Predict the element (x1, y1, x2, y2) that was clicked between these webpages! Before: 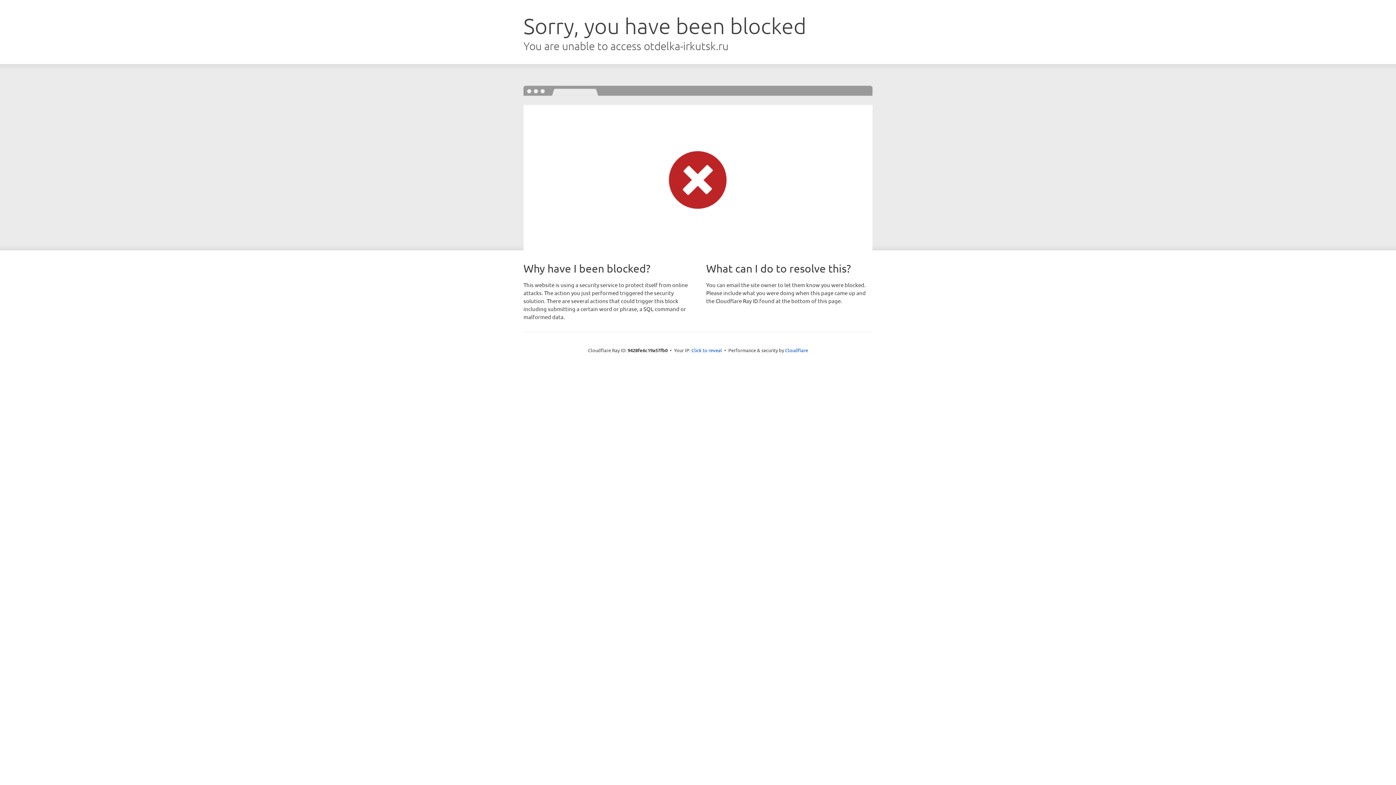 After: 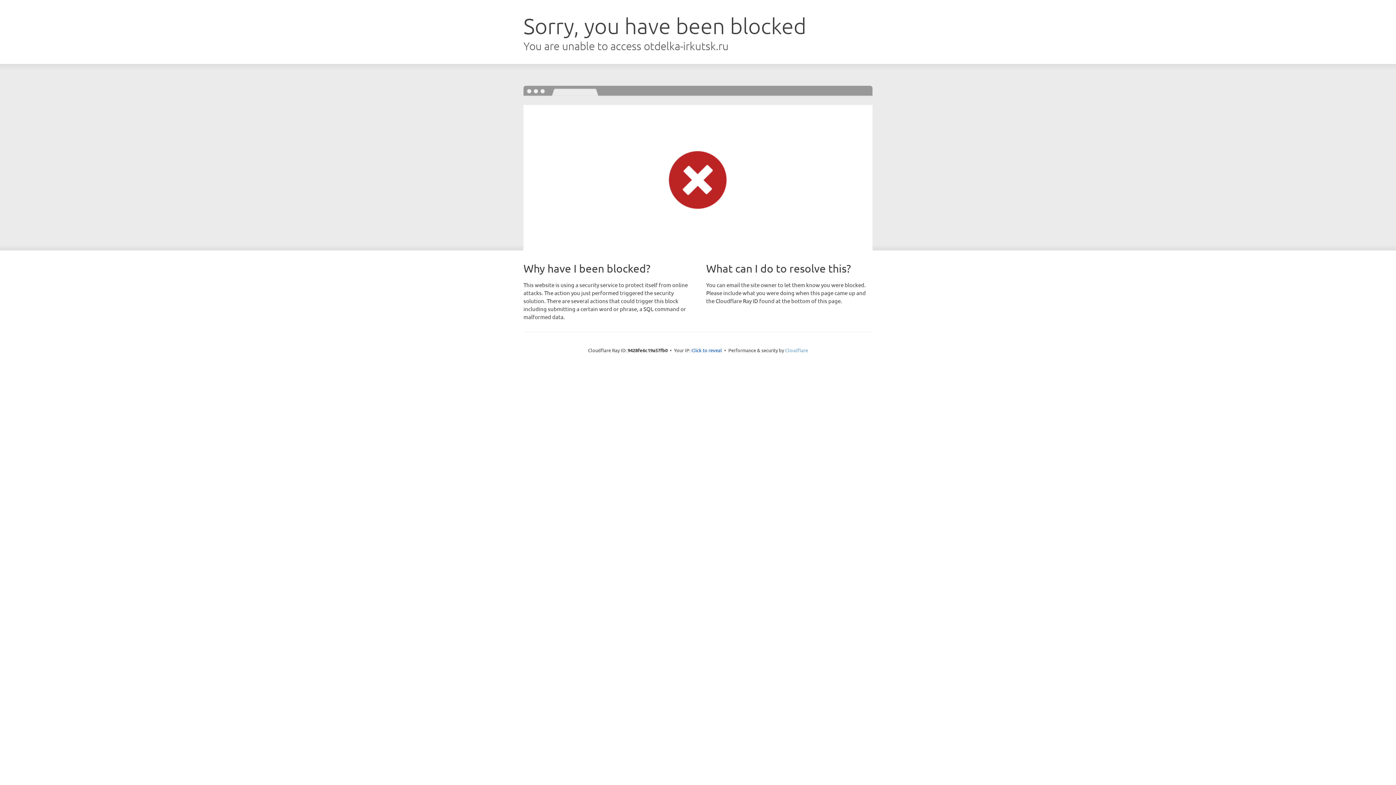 Action: bbox: (785, 347, 808, 353) label: Cloudflare